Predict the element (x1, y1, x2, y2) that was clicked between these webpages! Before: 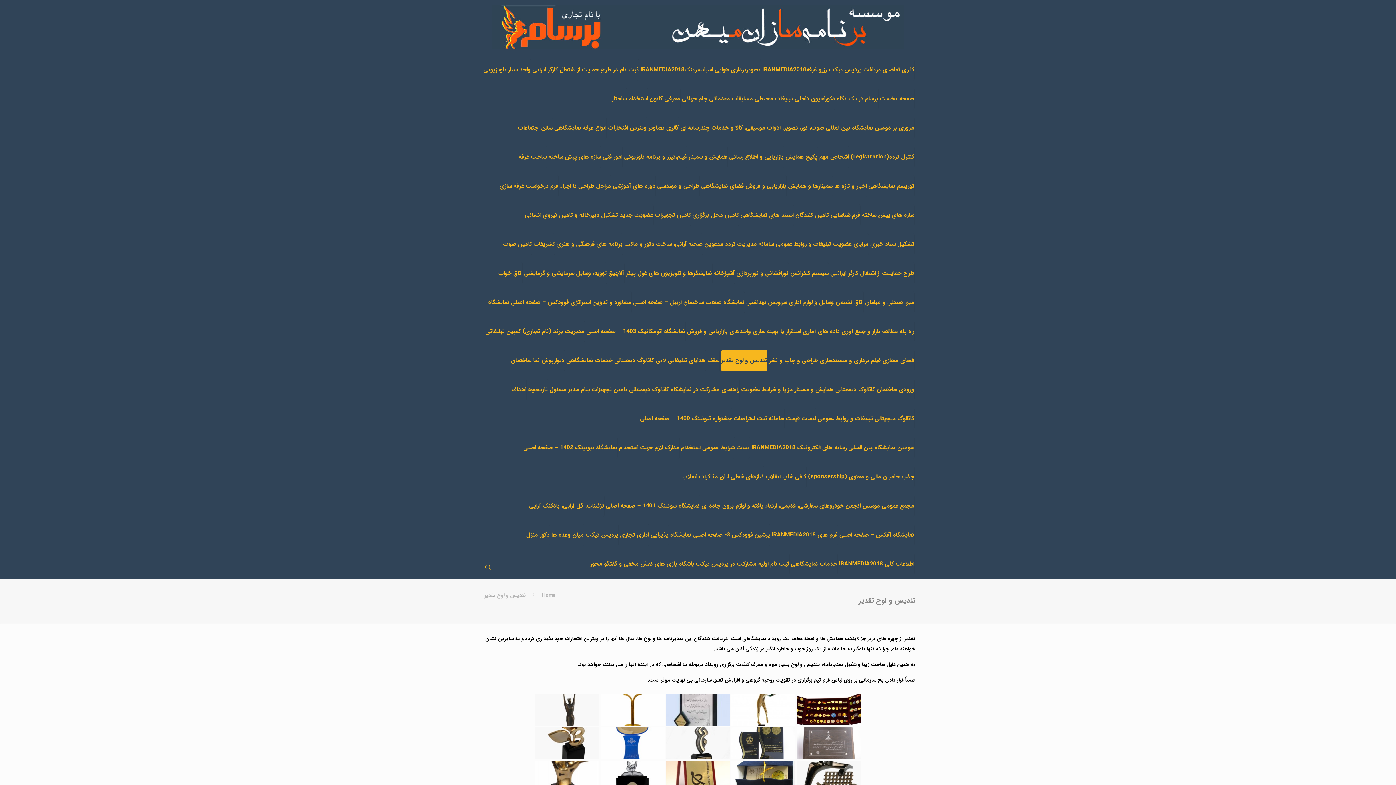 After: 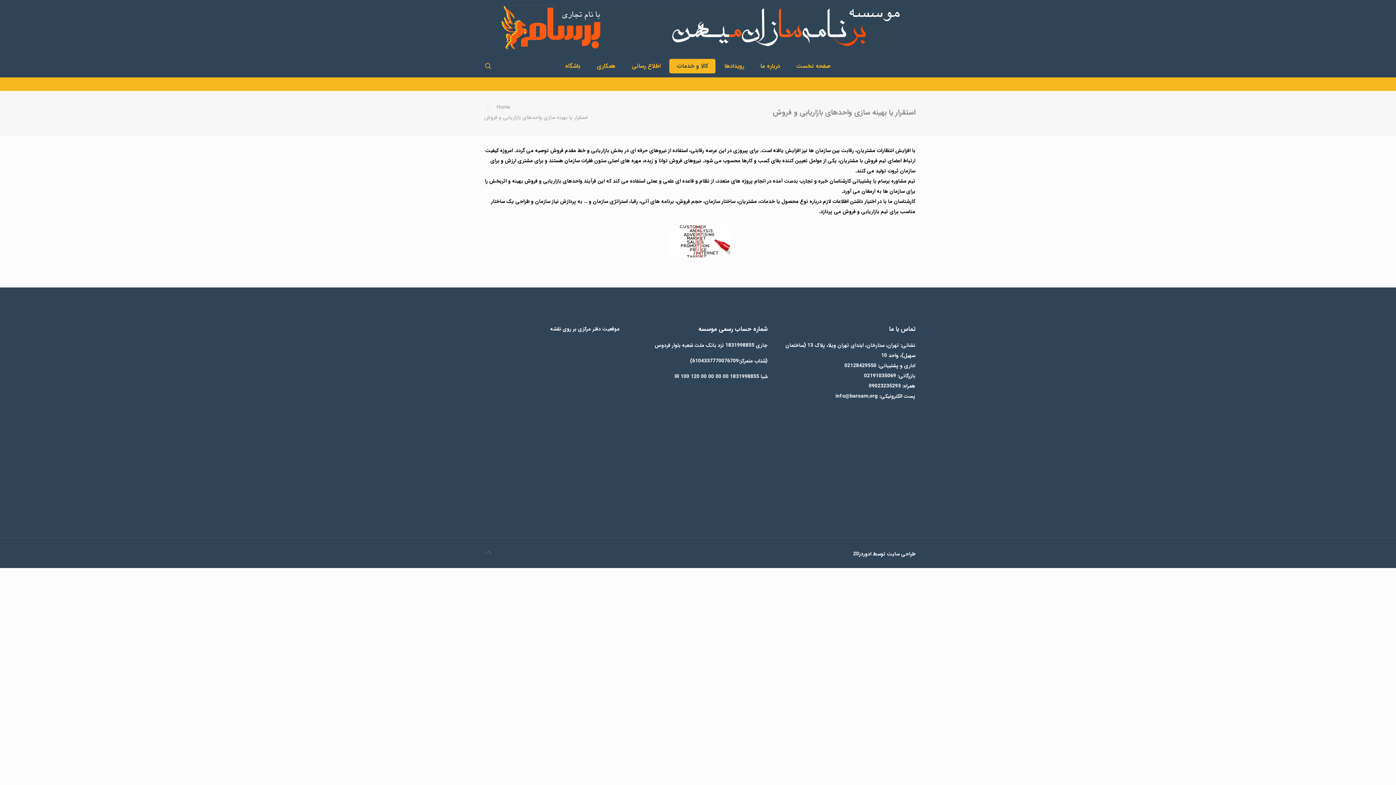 Action: label: استقرار یا بهینه سازی واحدهای بازاریابی و فروش bbox: (687, 320, 801, 342)